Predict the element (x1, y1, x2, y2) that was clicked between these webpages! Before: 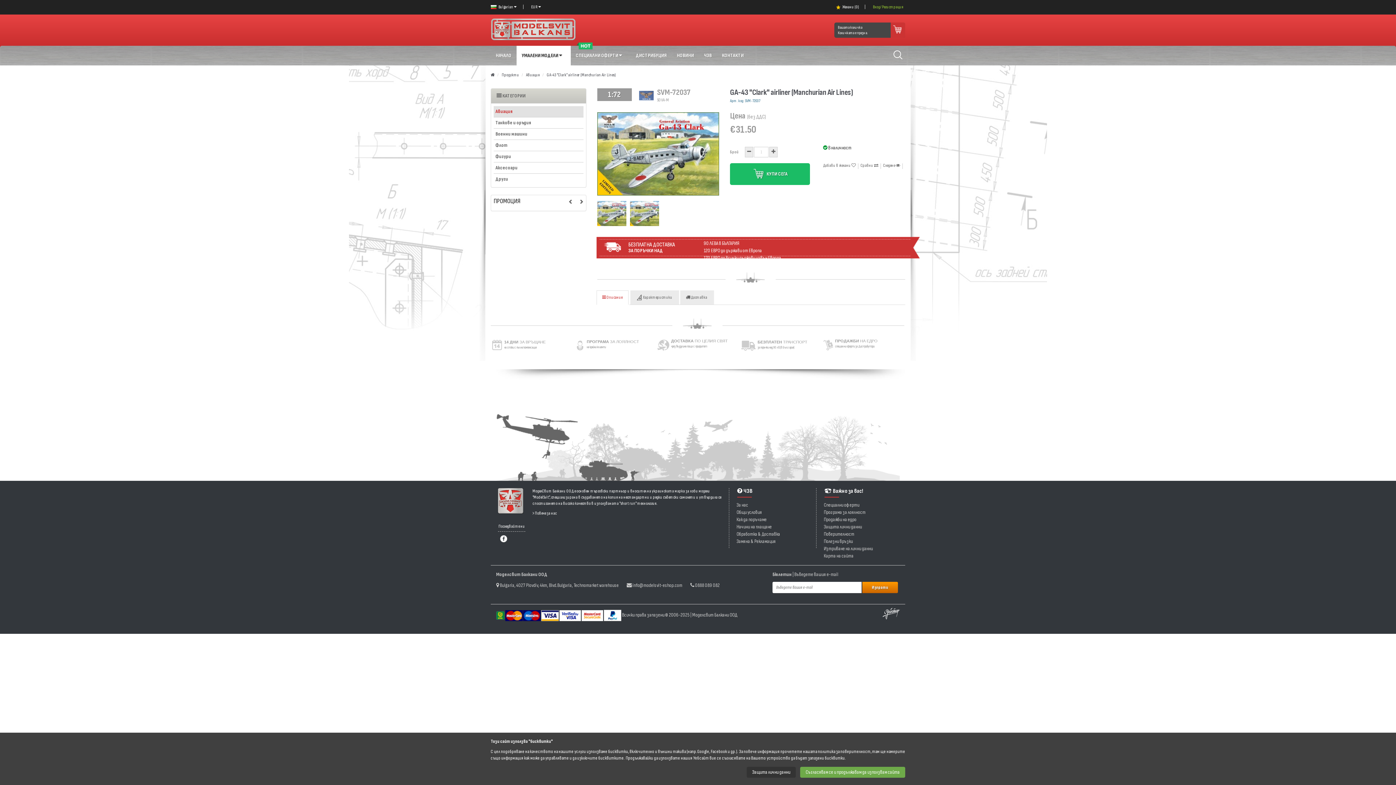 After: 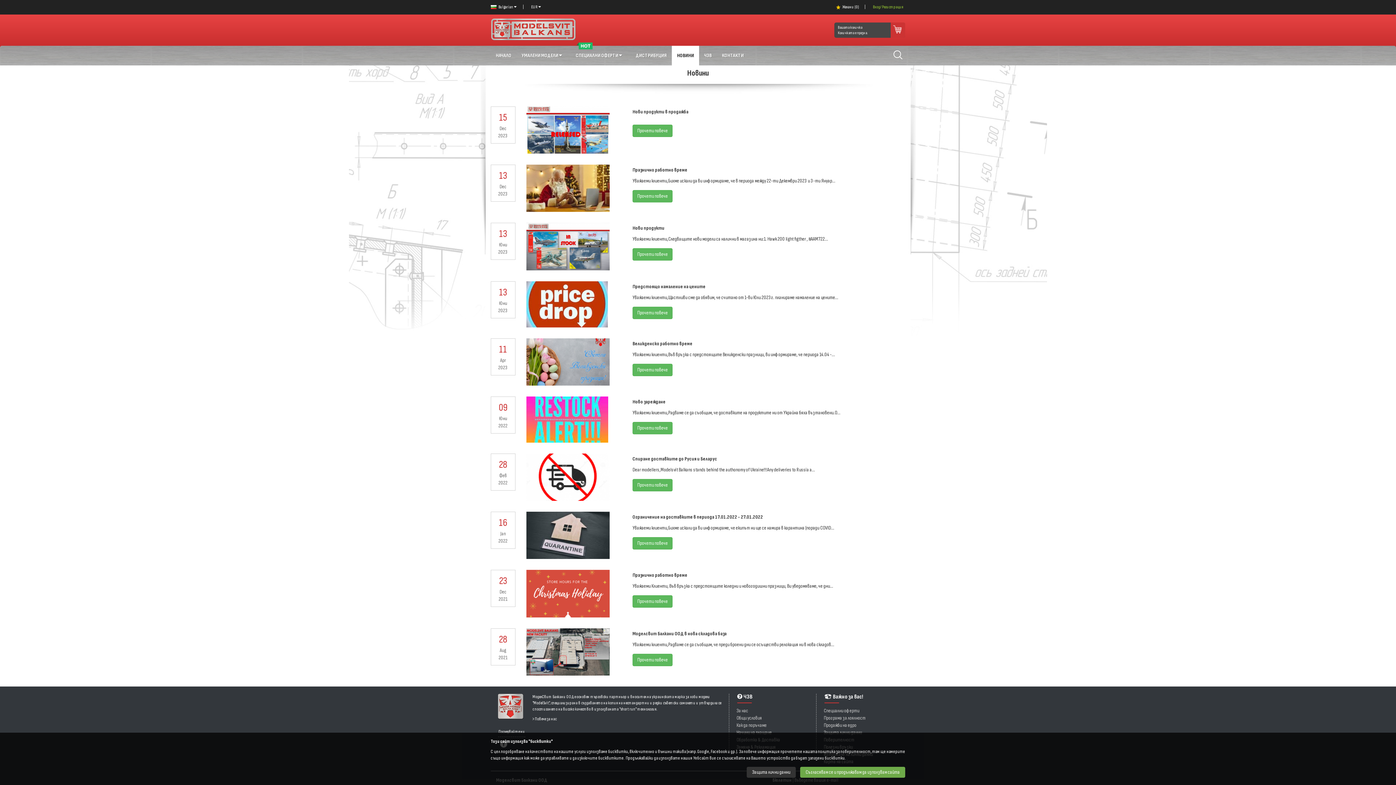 Action: label: НОВИНИ bbox: (672, 45, 699, 65)